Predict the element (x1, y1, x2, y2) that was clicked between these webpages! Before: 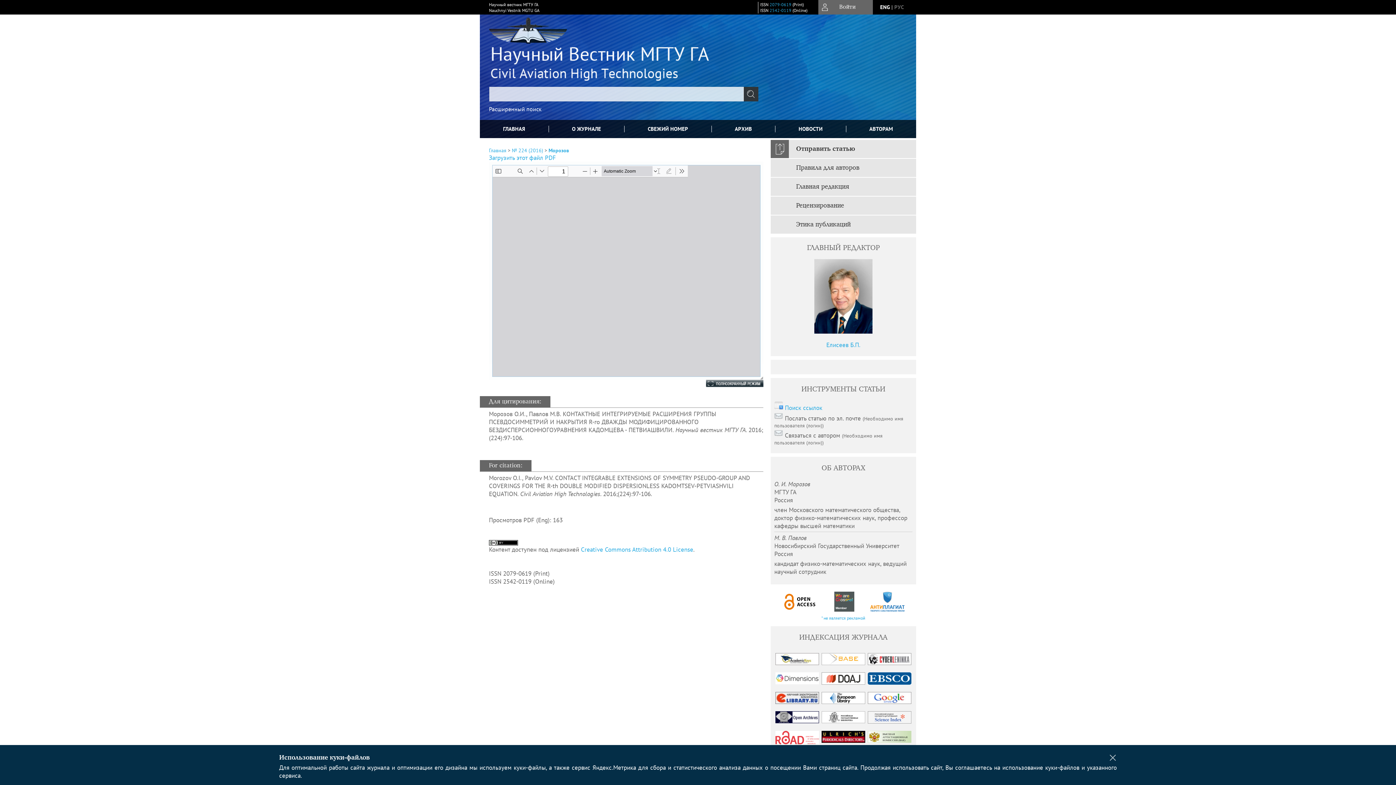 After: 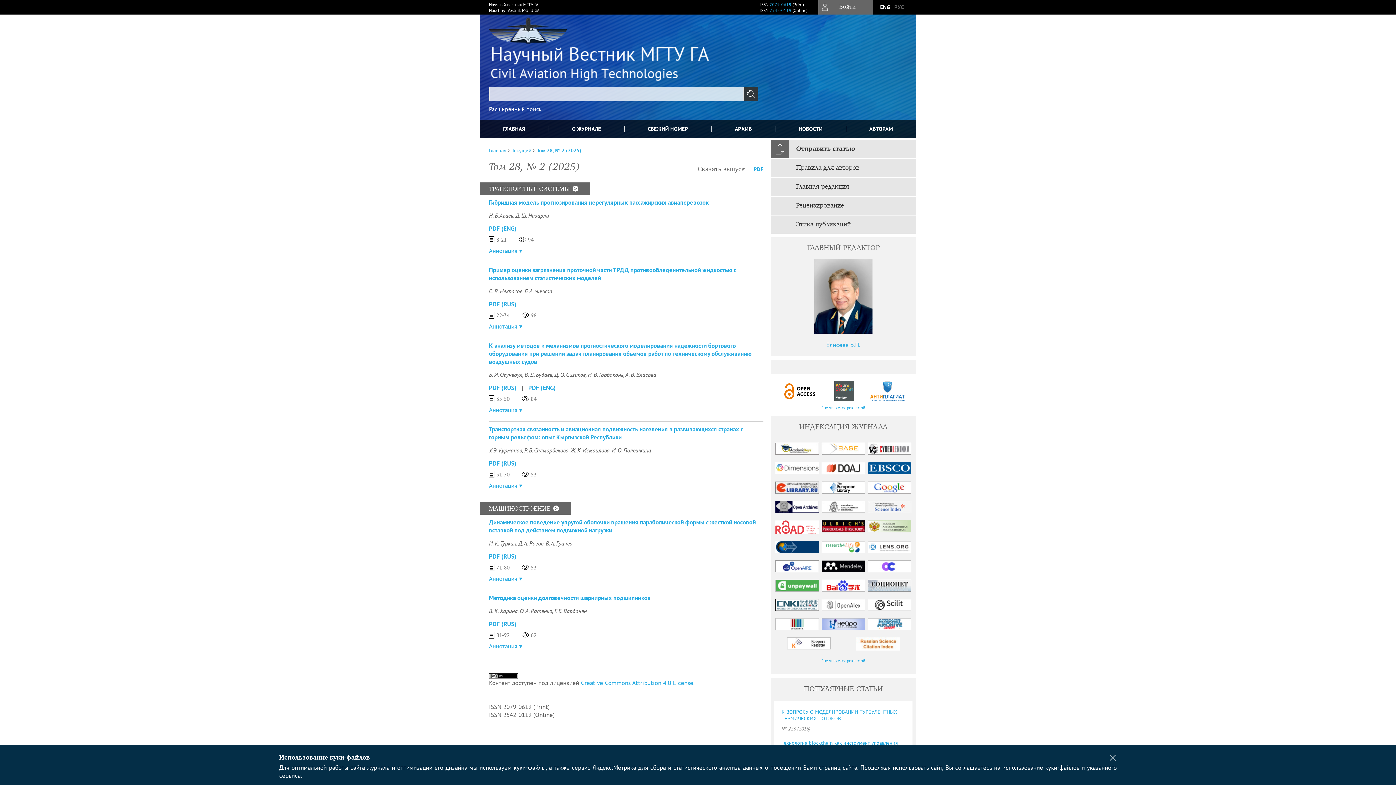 Action: bbox: (647, 125, 688, 132) label: СВЕЖИЙ НОМЕР